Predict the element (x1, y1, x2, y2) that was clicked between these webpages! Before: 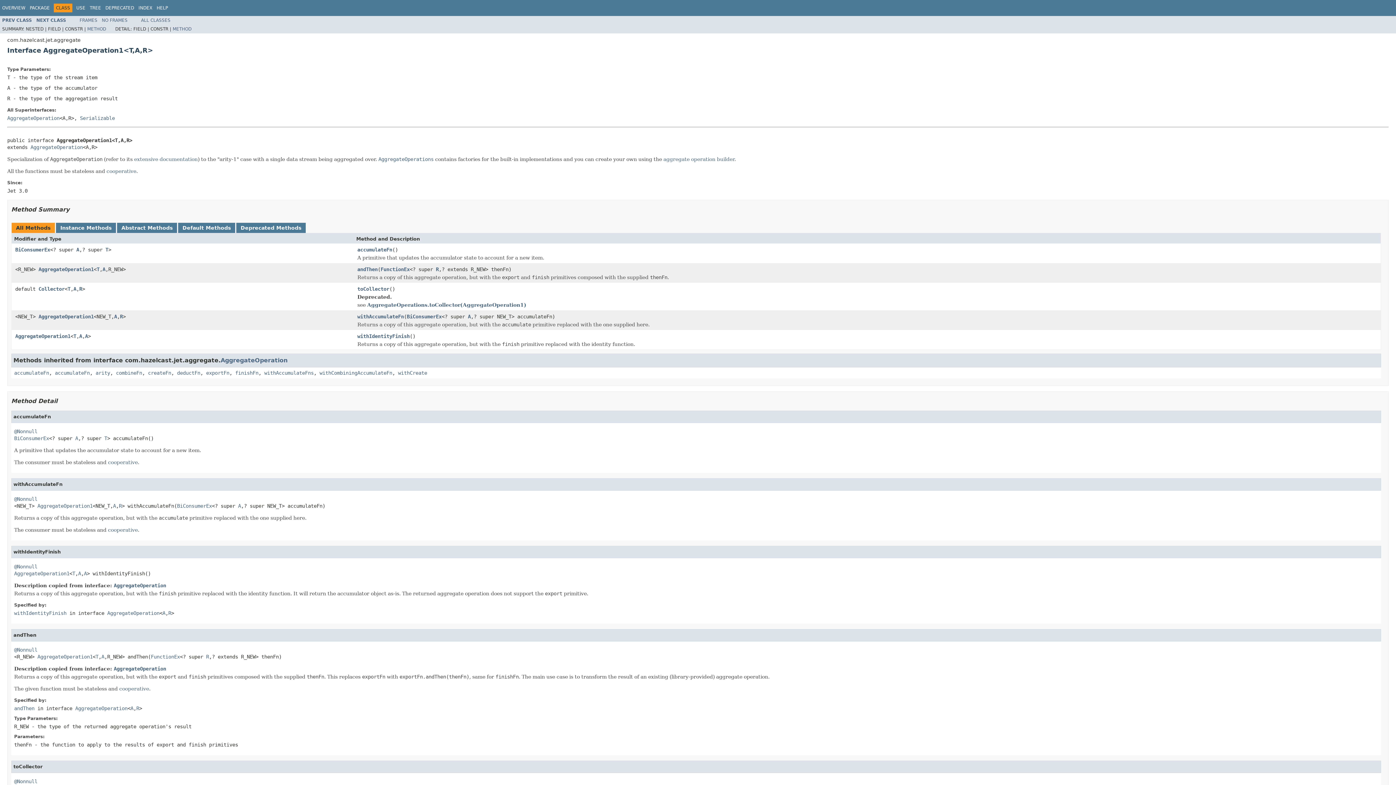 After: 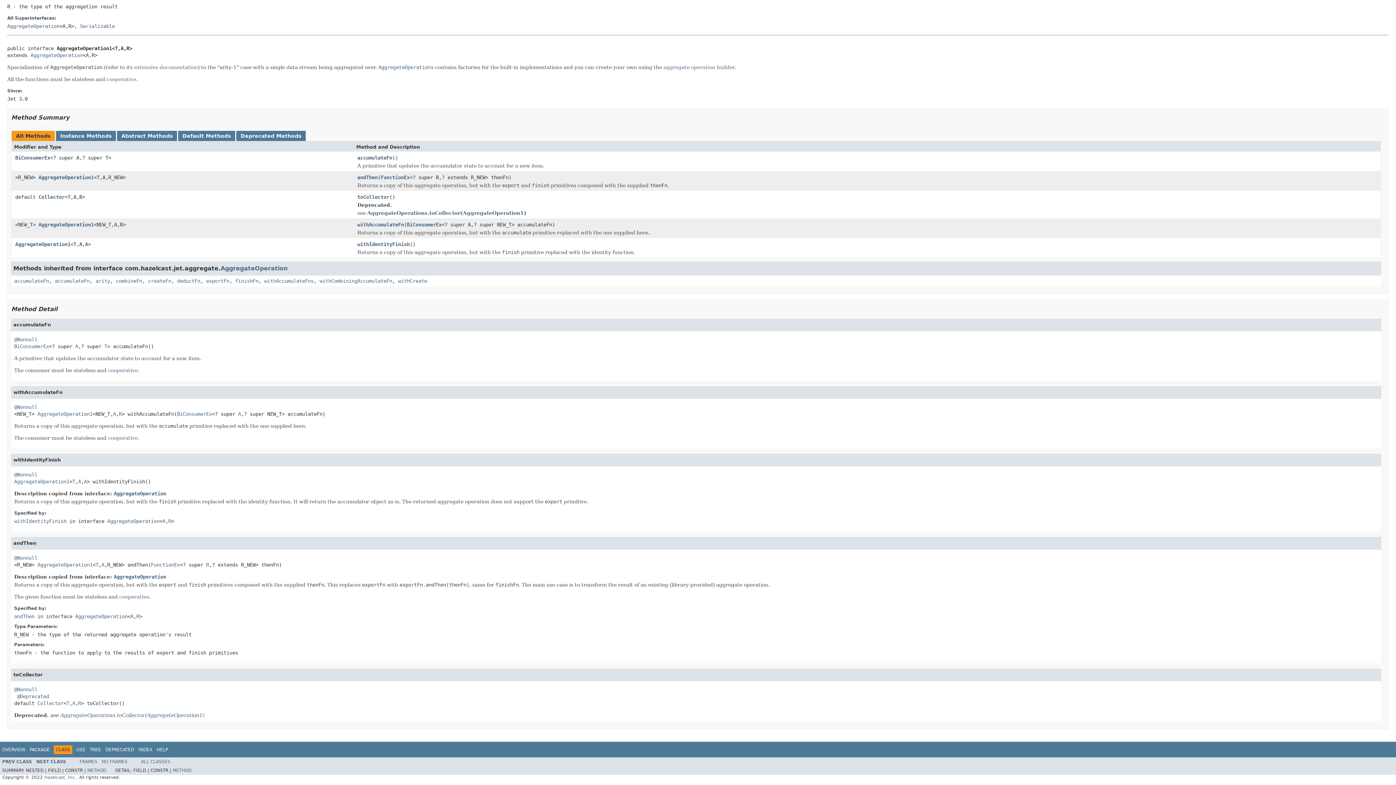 Action: bbox: (357, 333, 409, 340) label: withIdentityFinish